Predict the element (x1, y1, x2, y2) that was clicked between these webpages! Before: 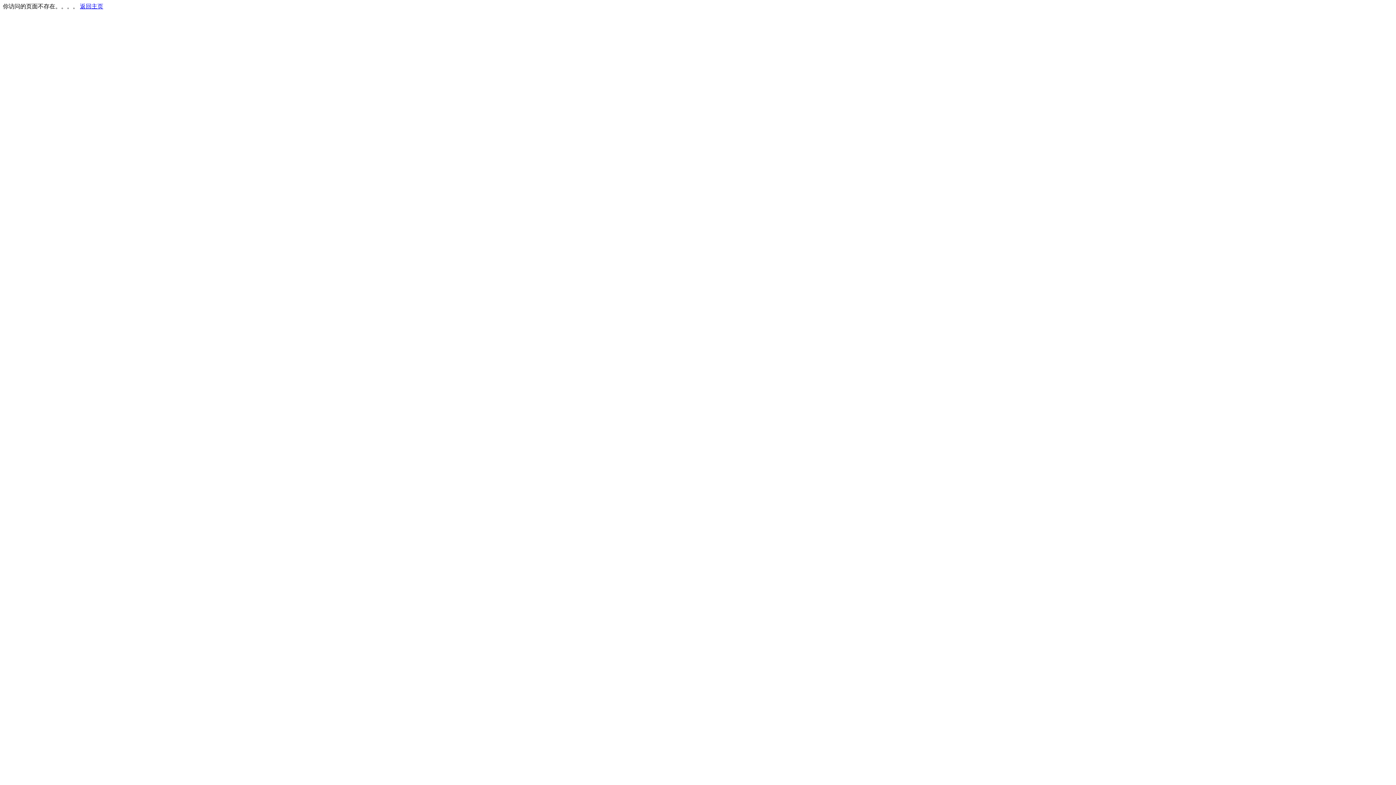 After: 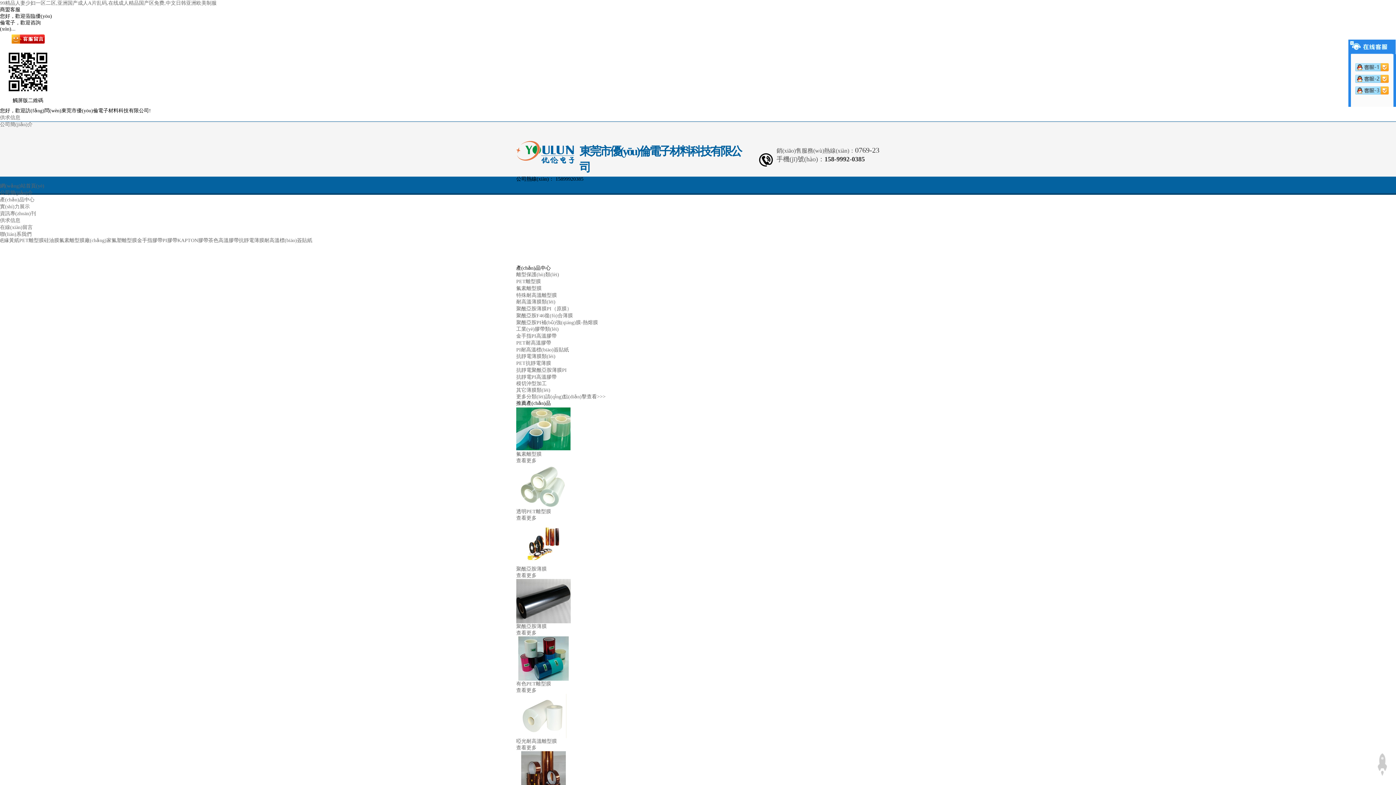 Action: bbox: (80, 3, 103, 9) label: 返回主页